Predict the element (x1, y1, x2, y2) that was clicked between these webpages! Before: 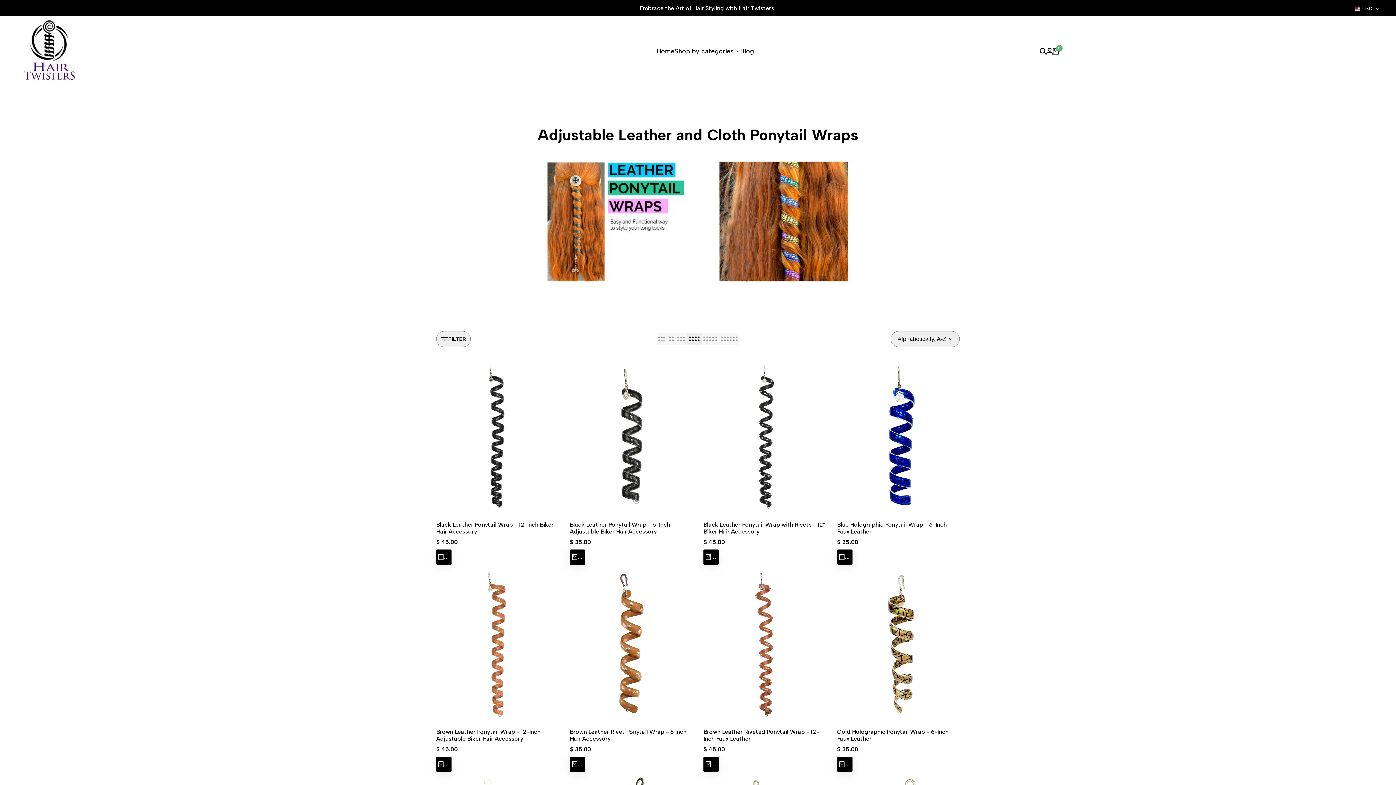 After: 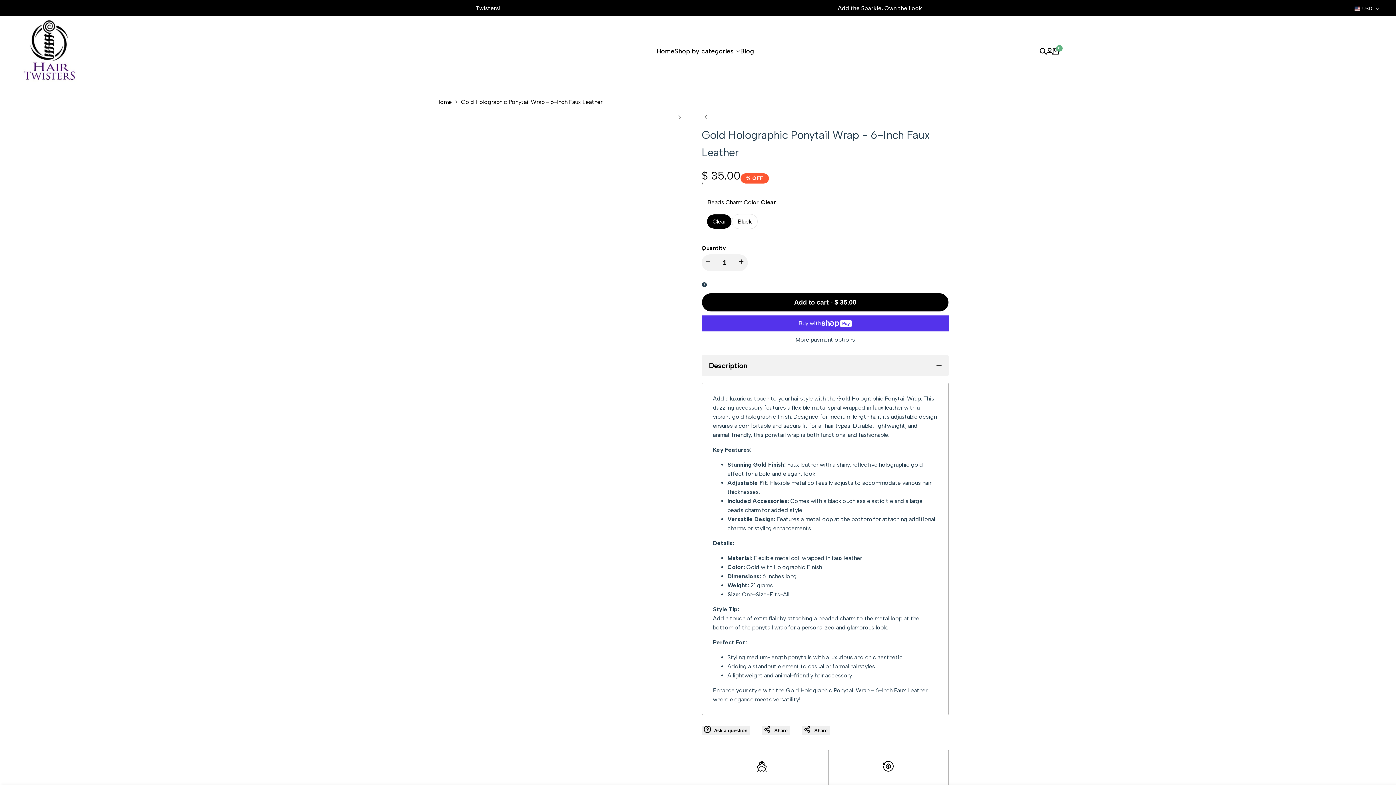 Action: bbox: (837, 568, 960, 721)